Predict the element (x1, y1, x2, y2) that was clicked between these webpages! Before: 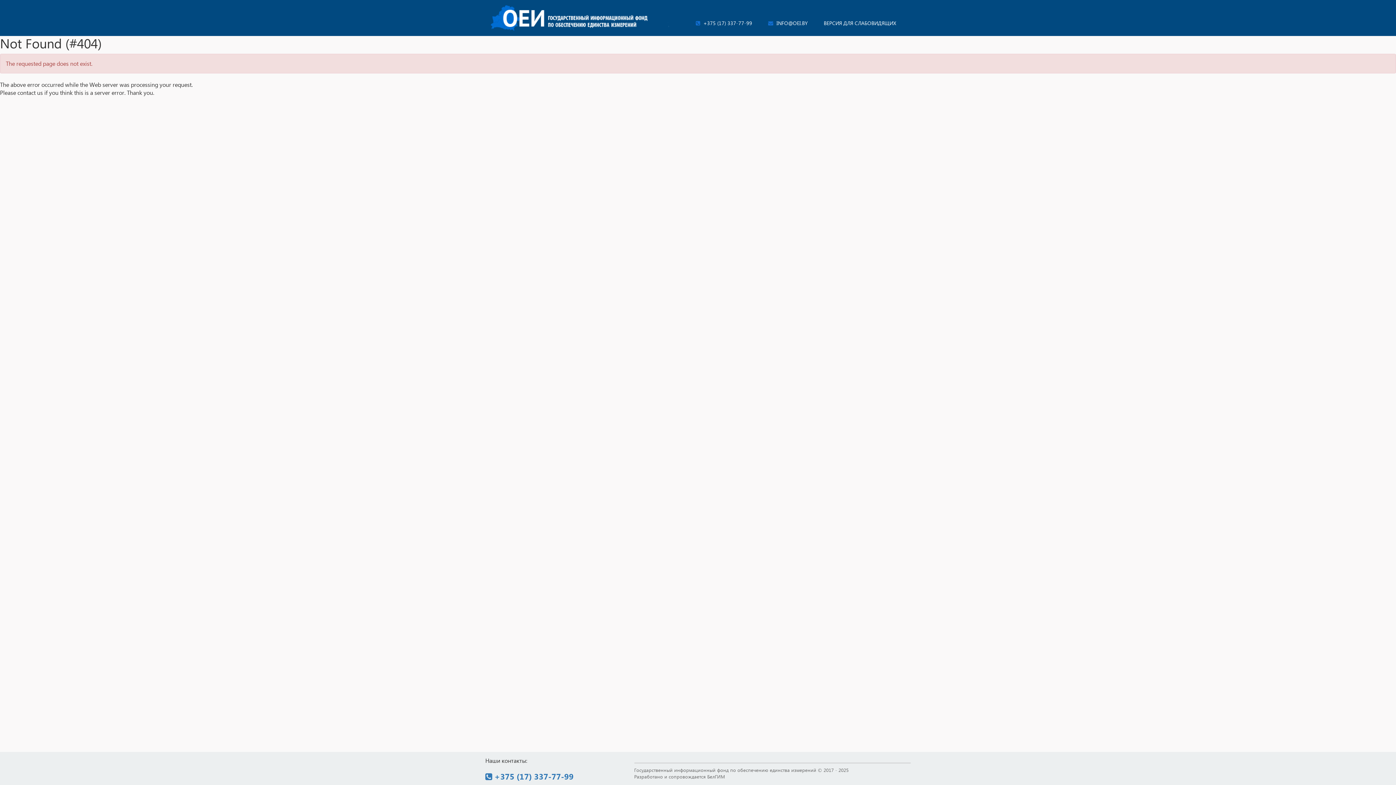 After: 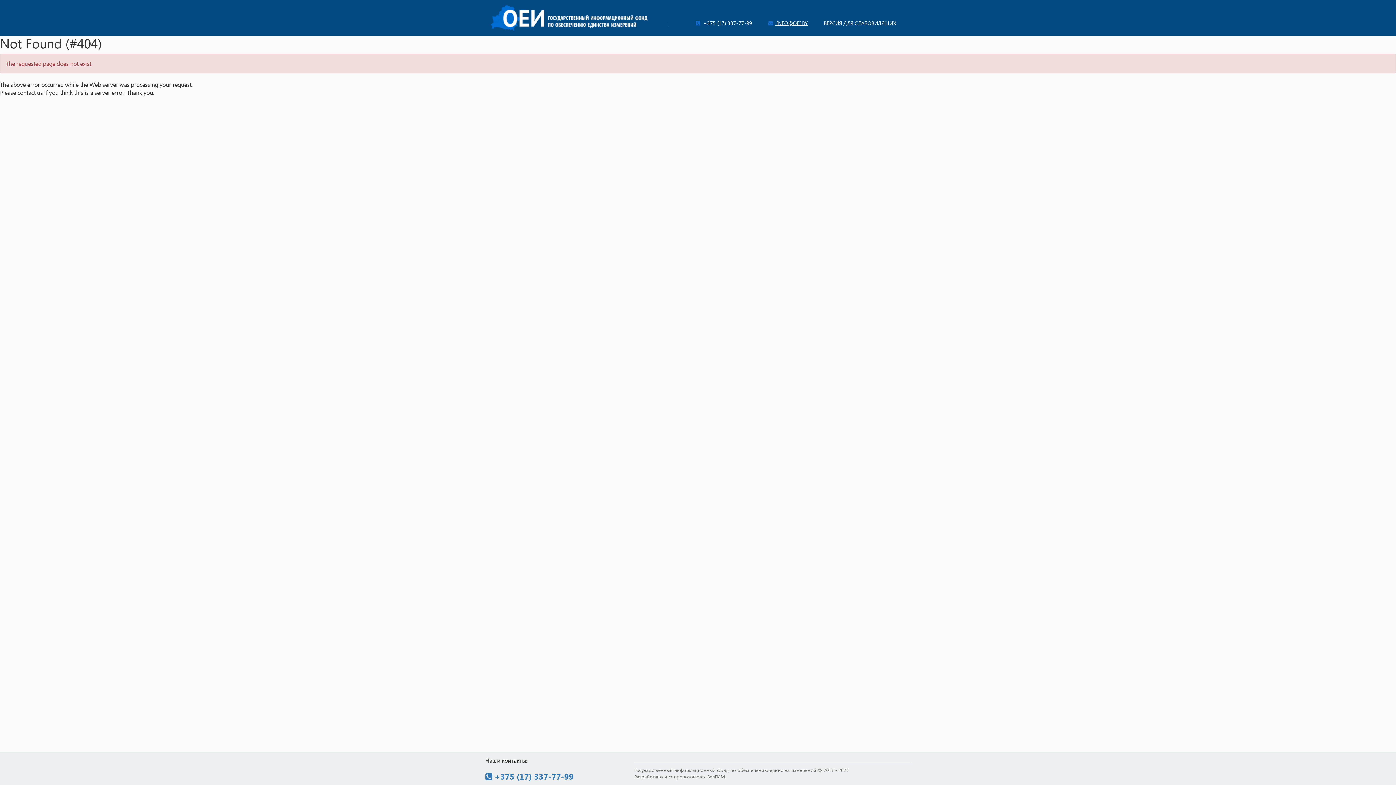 Action: label:  INFO@OEI.BY bbox: (768, 19, 808, 26)